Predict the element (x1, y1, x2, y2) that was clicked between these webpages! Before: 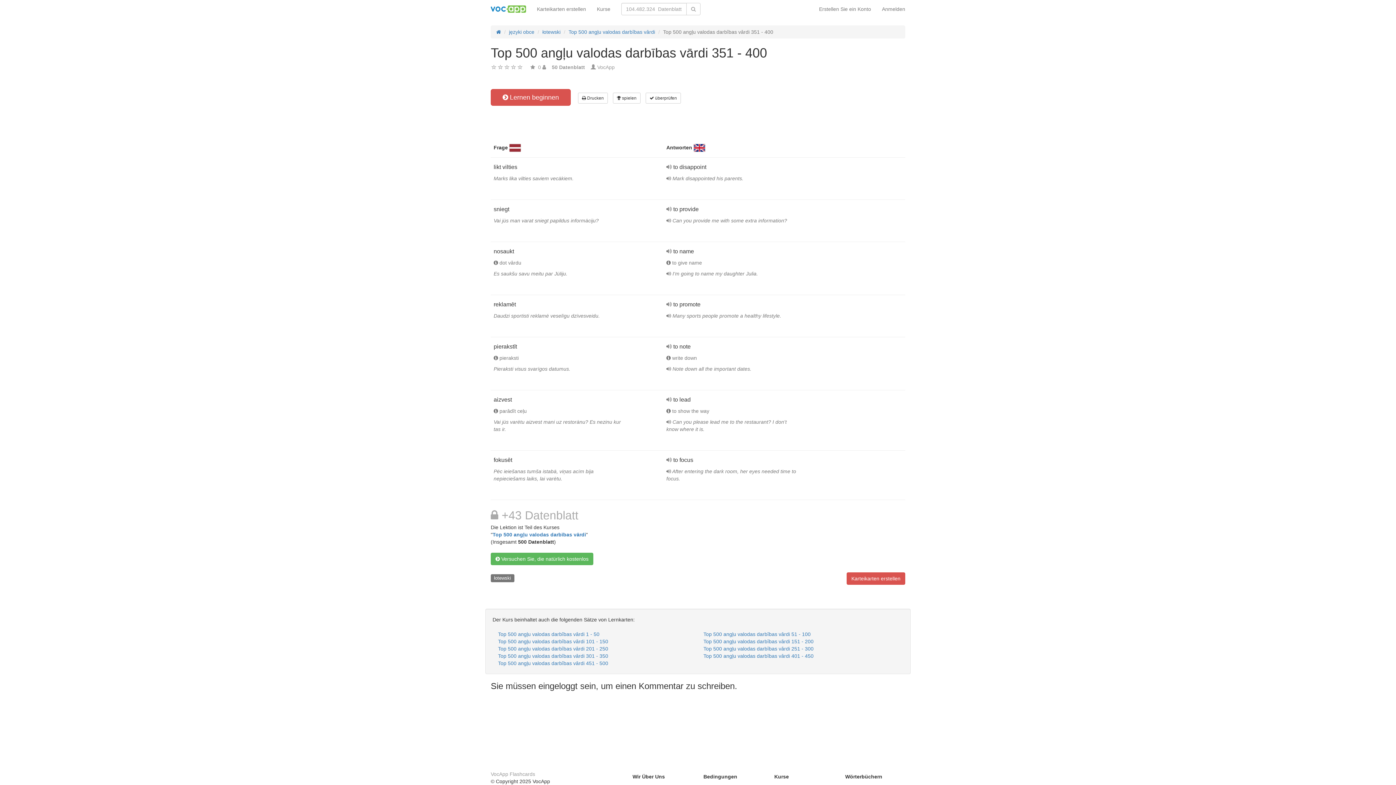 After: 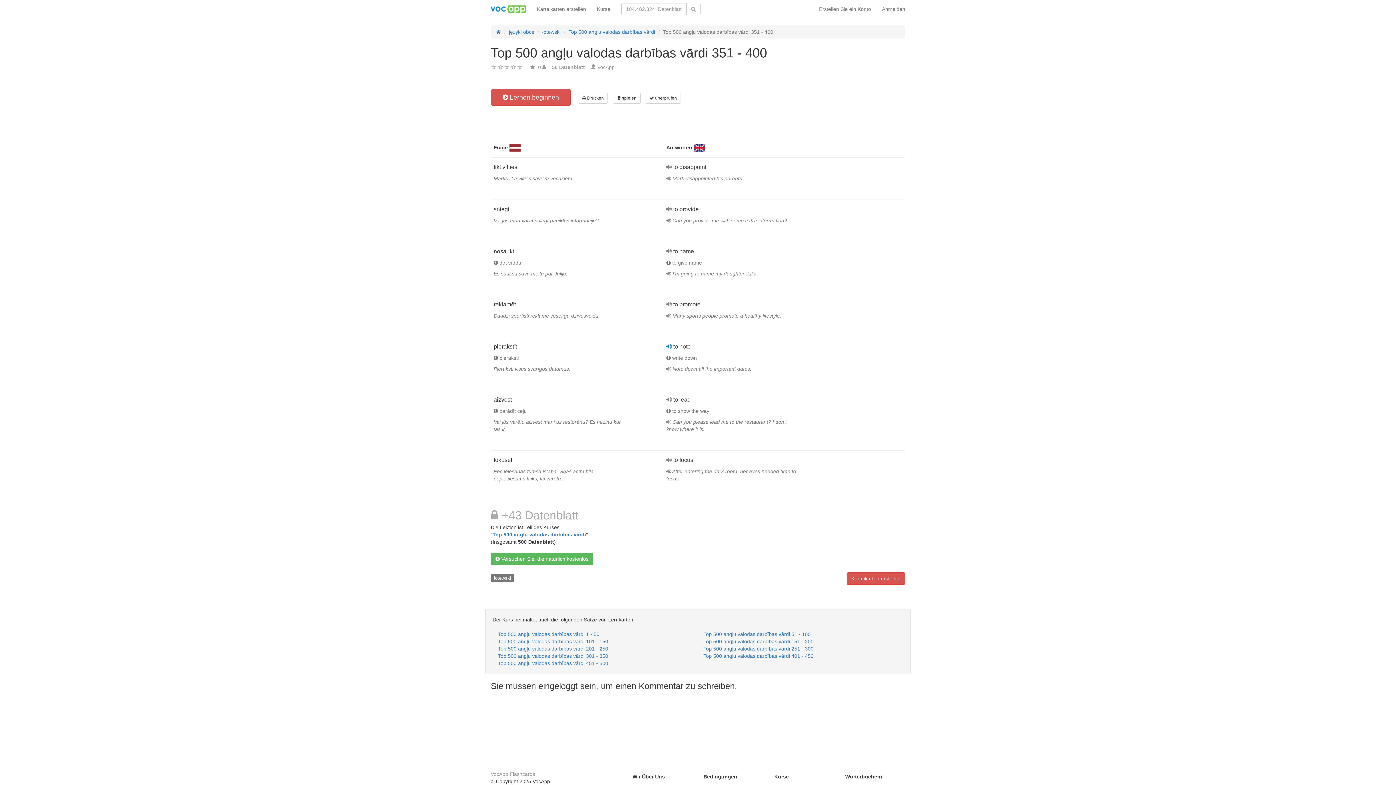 Action: bbox: (666, 343, 673, 349) label:  